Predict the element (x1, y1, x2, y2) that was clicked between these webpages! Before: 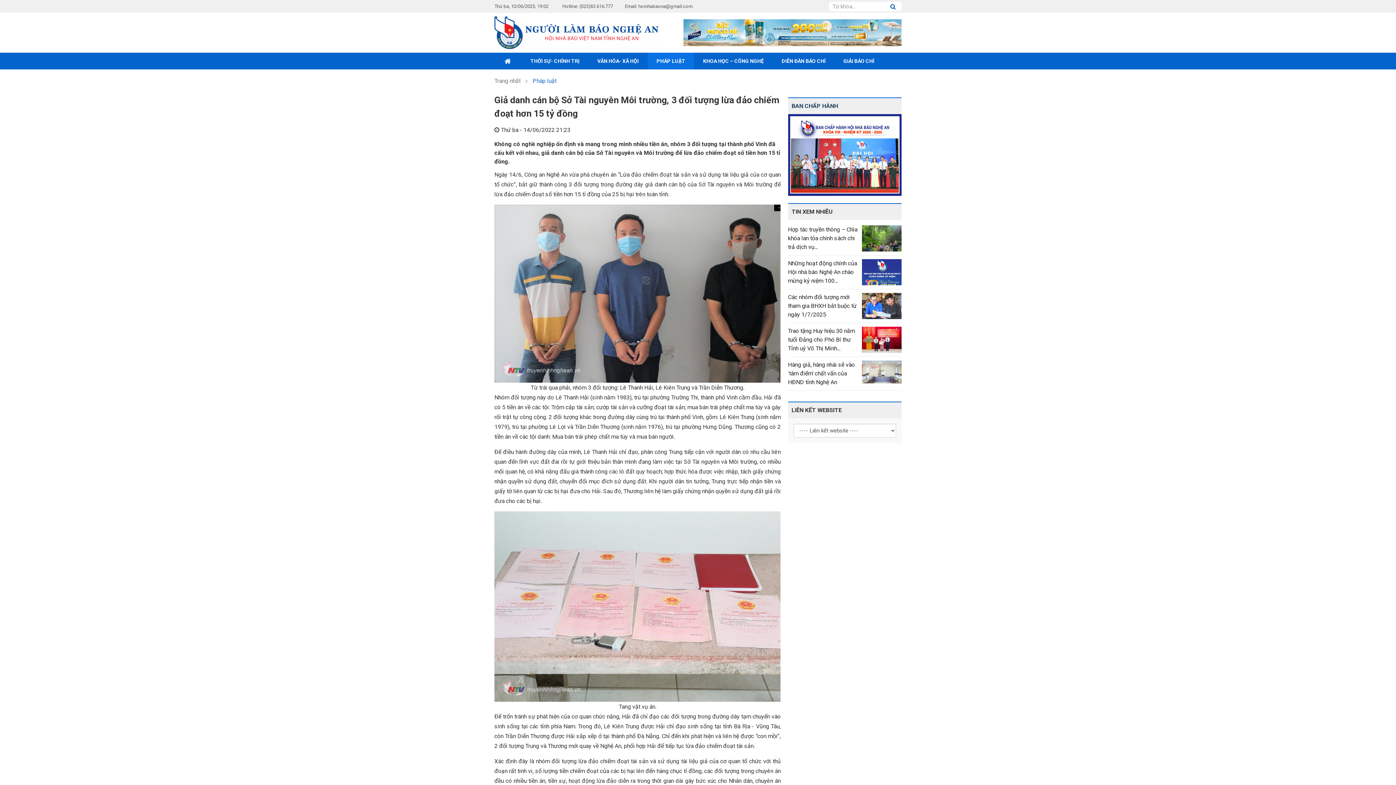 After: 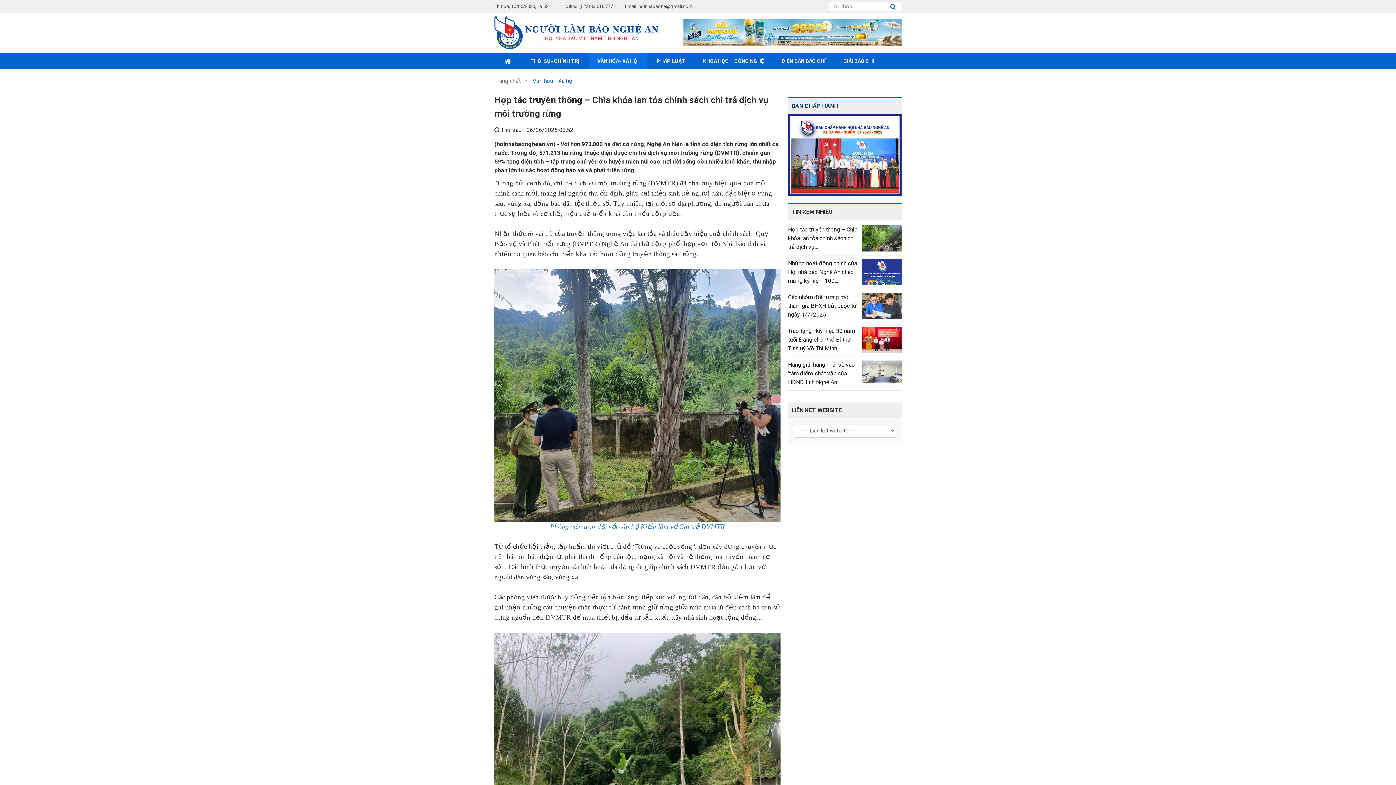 Action: label: Hợp tác truyền thông – Chìa khóa lan tỏa chính sách chi trả dịch vụ... bbox: (788, 226, 857, 250)